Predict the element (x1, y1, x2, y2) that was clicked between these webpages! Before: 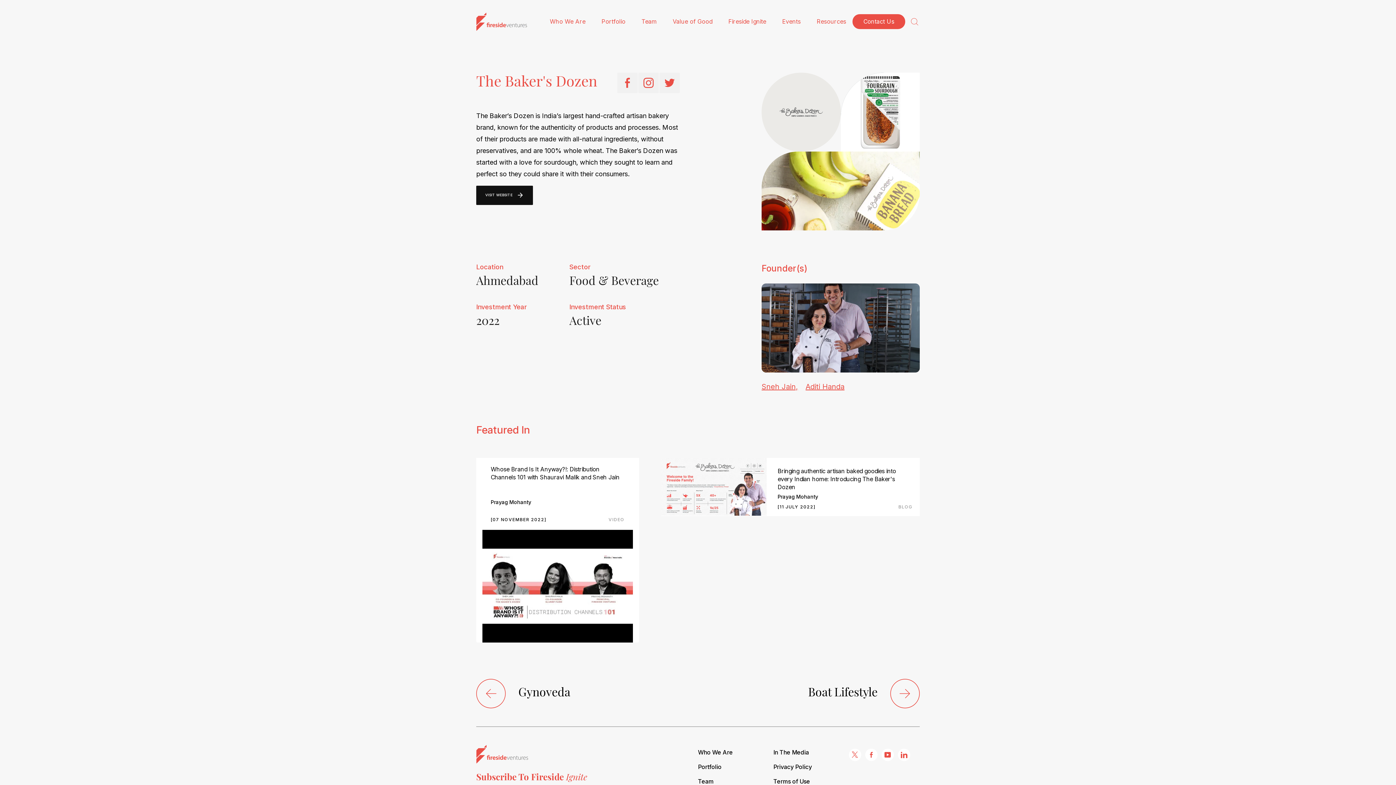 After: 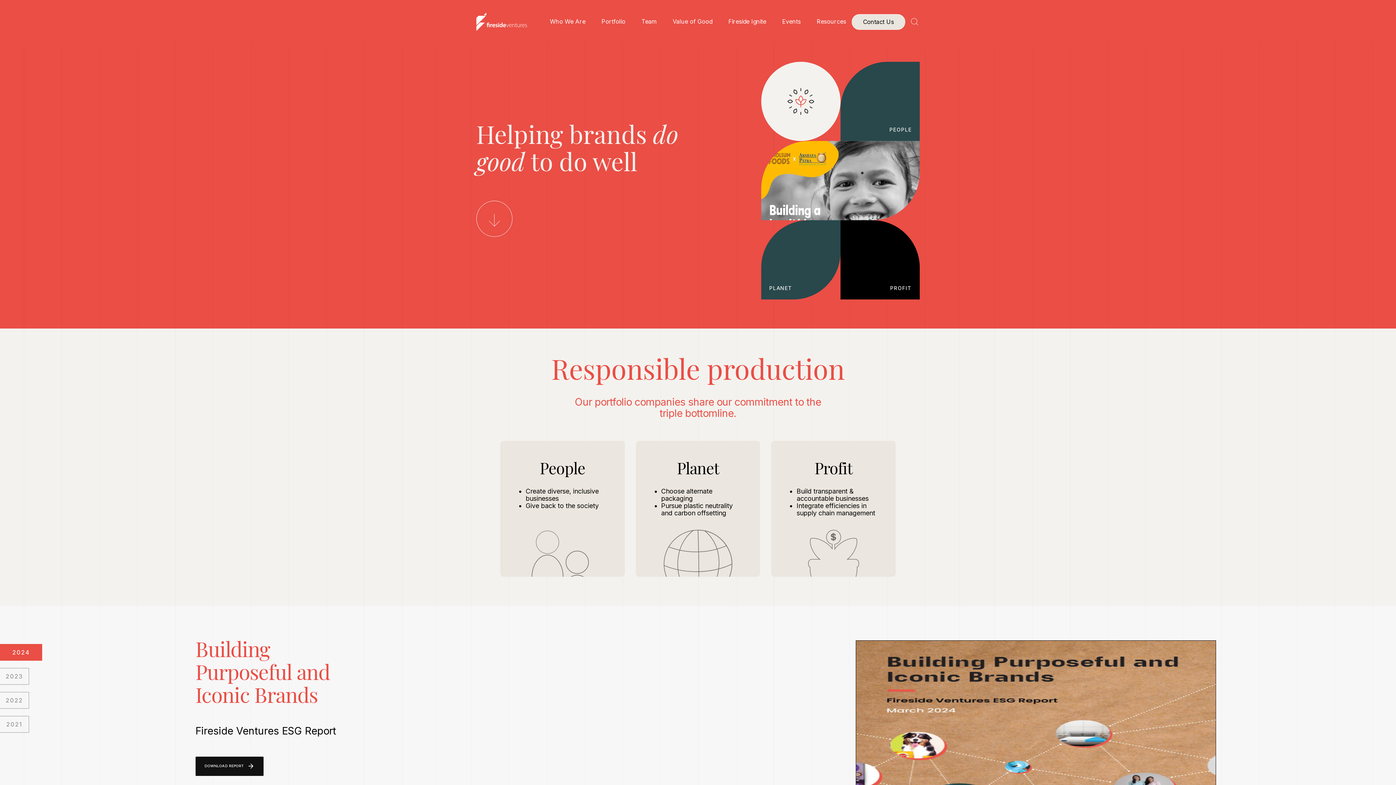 Action: bbox: (664, 14, 720, 29) label: Value of Good